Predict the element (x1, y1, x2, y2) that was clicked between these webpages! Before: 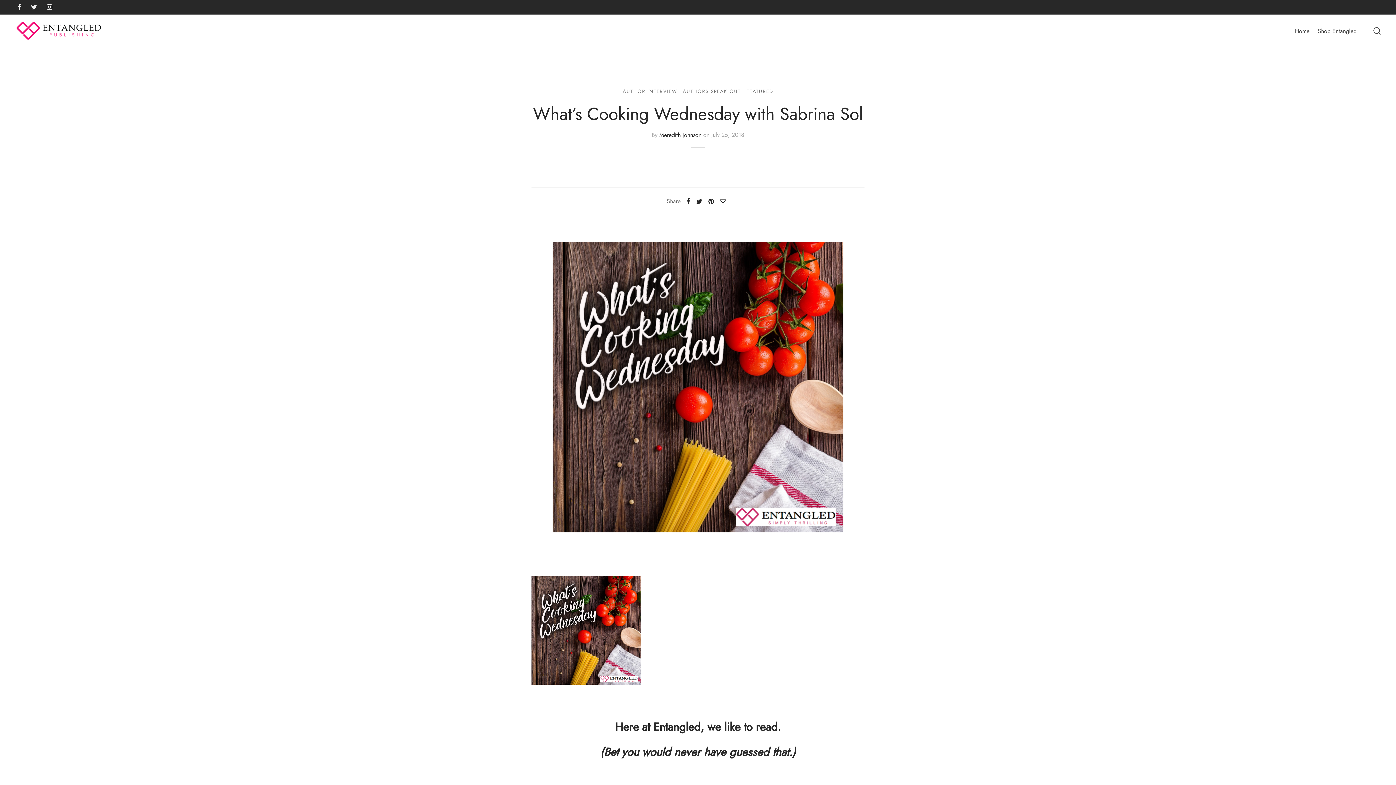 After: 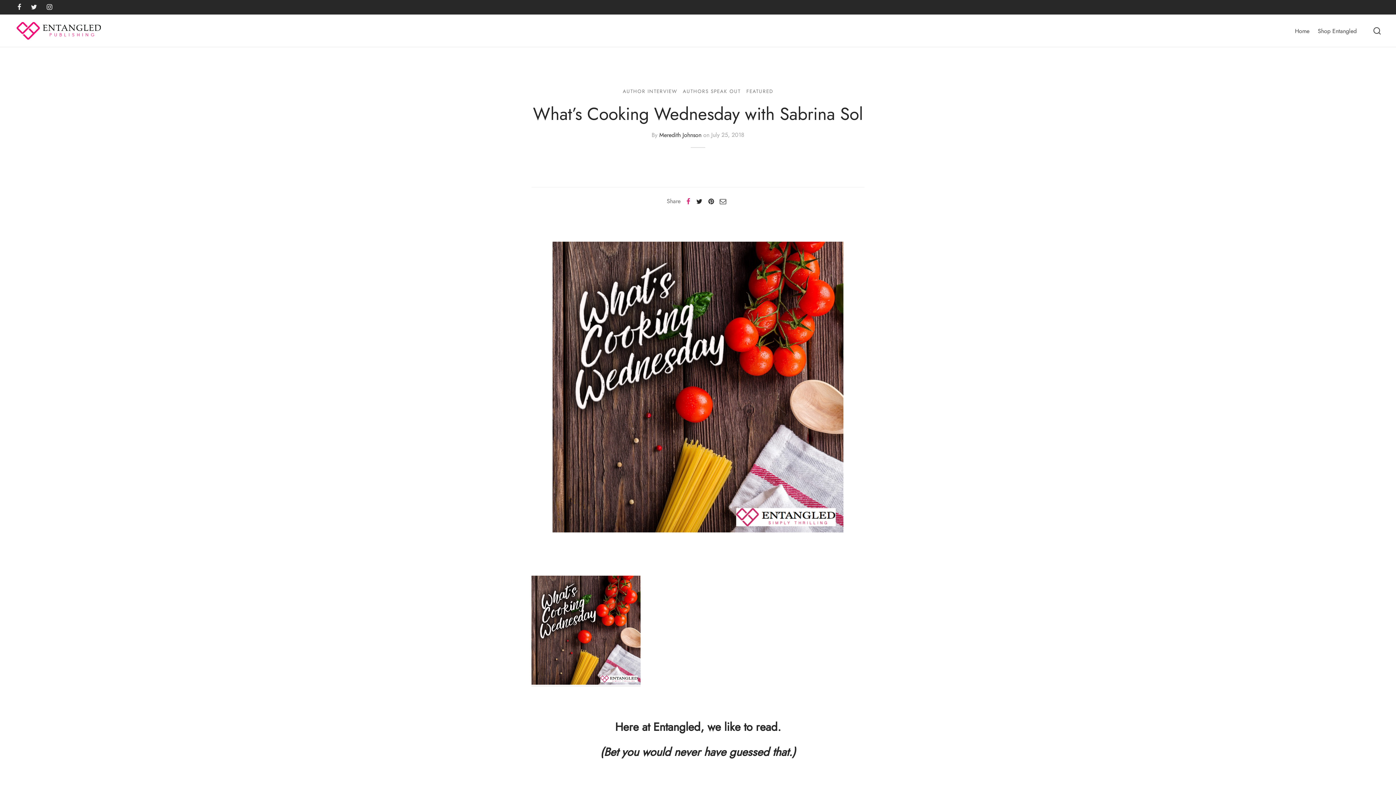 Action: bbox: (683, 198, 693, 204)